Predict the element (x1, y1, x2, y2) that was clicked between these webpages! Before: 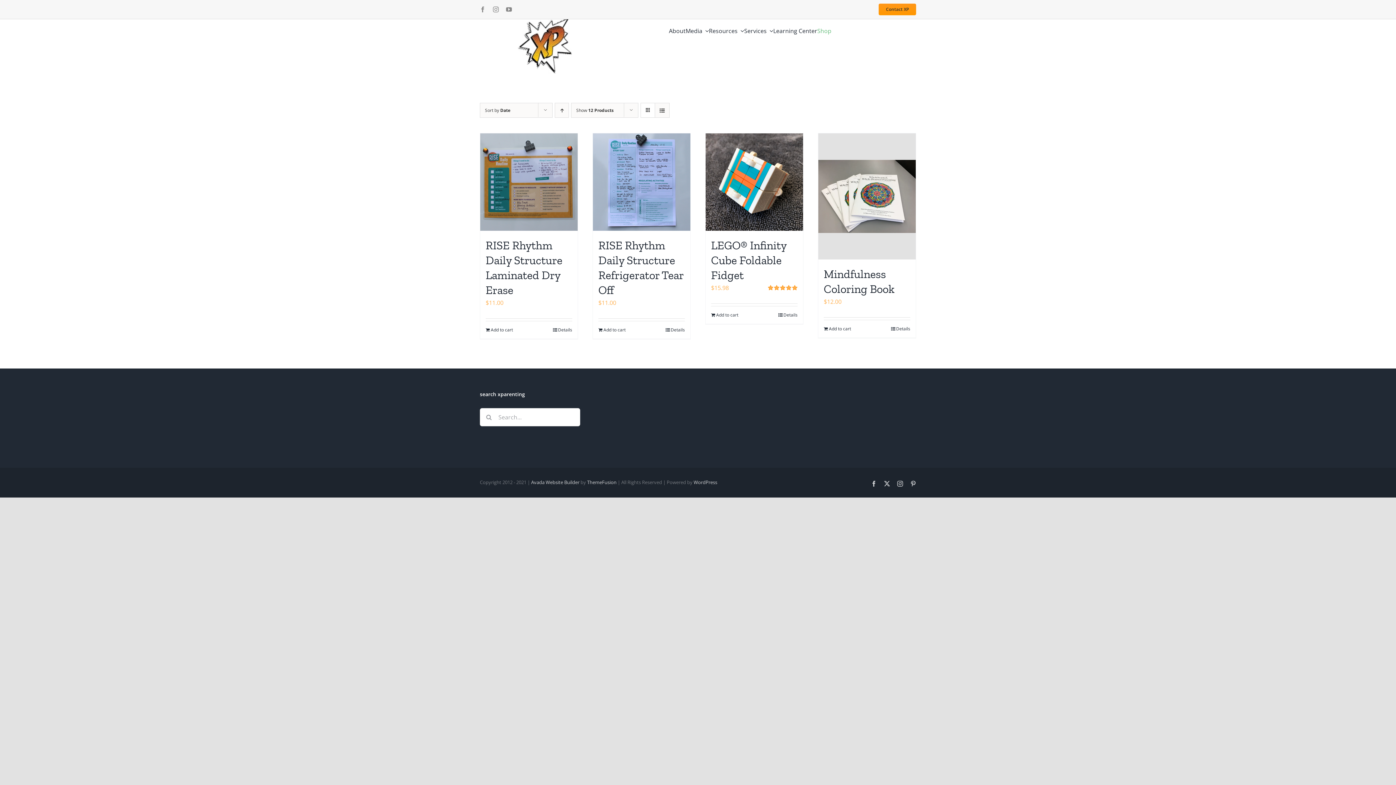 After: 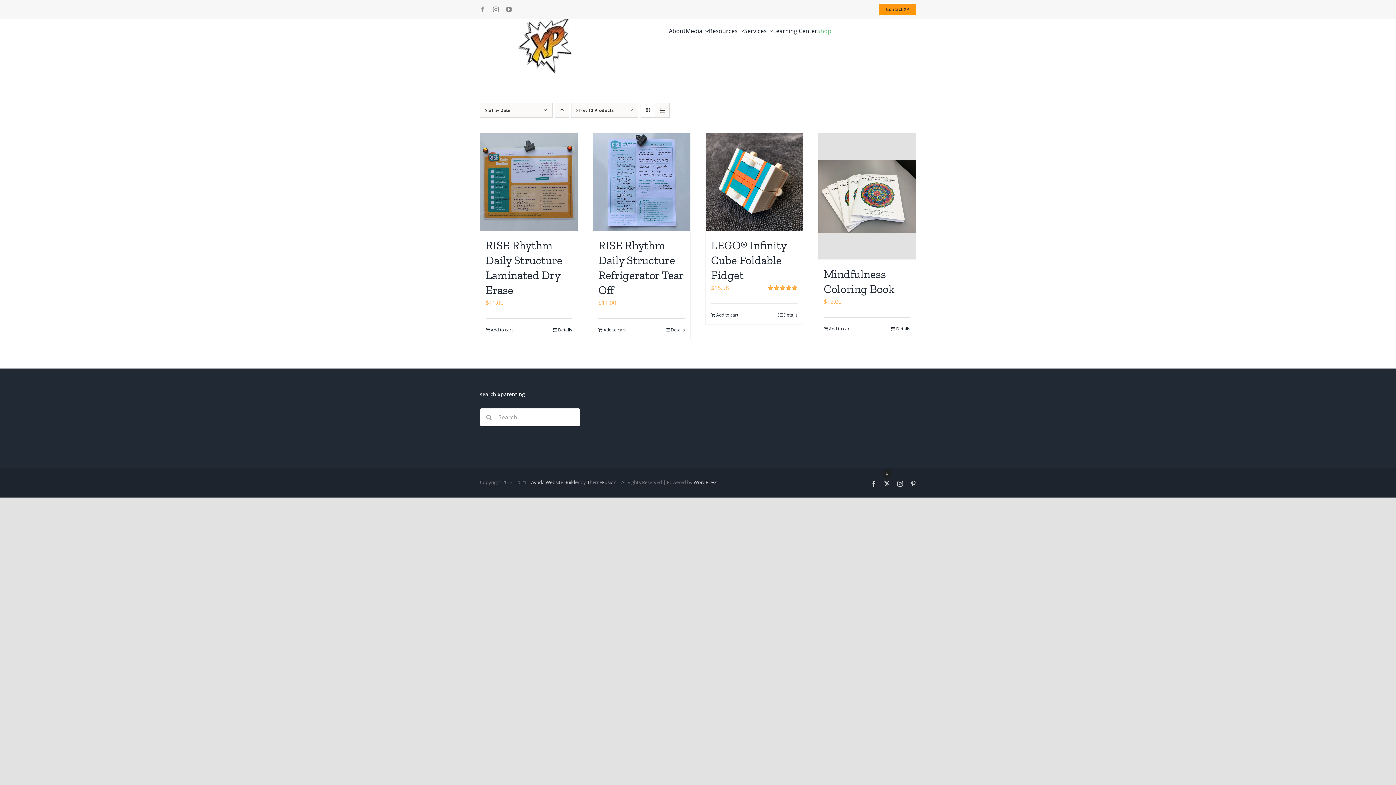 Action: label: X bbox: (884, 481, 890, 486)